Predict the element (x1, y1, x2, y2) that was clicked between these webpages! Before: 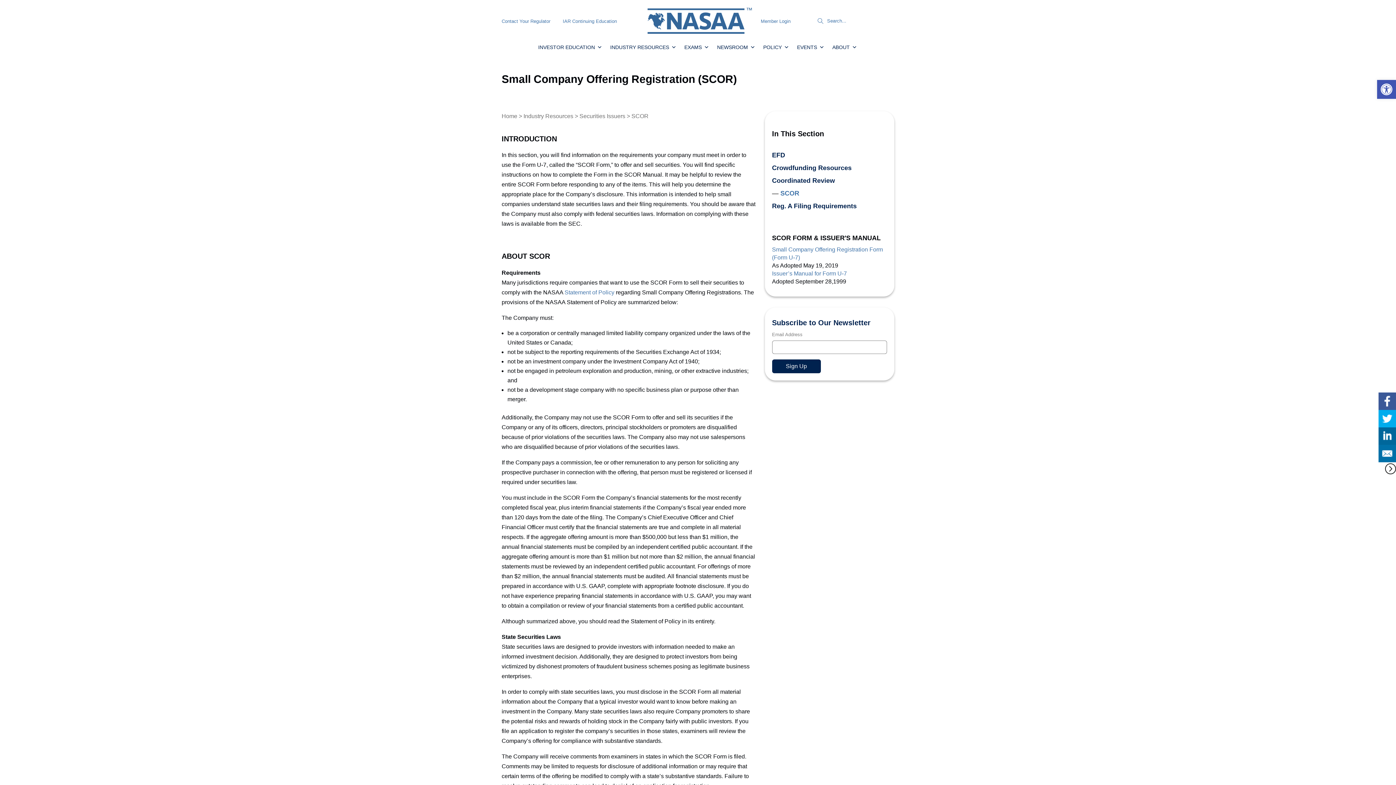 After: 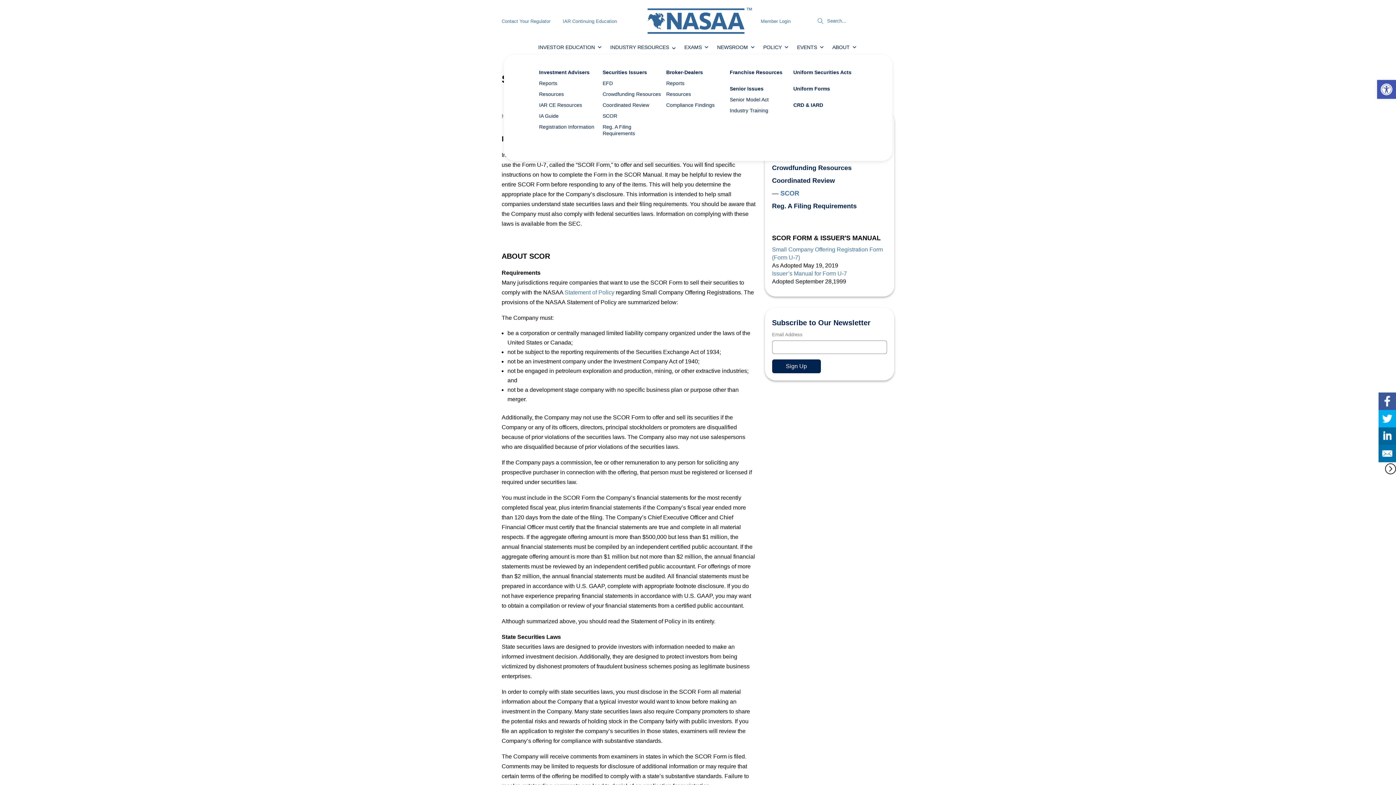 Action: label: INDUSTRY RESOURCES bbox: (606, 39, 680, 54)